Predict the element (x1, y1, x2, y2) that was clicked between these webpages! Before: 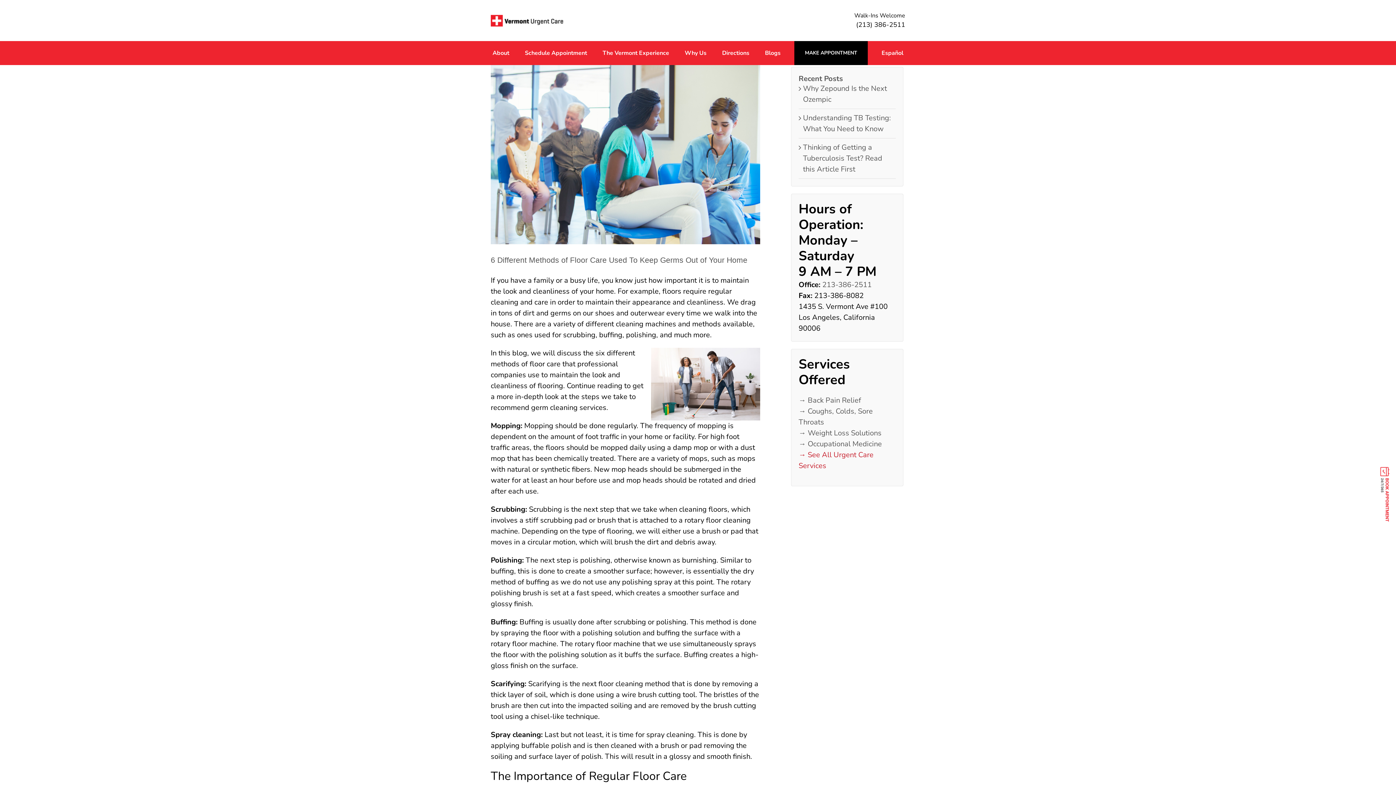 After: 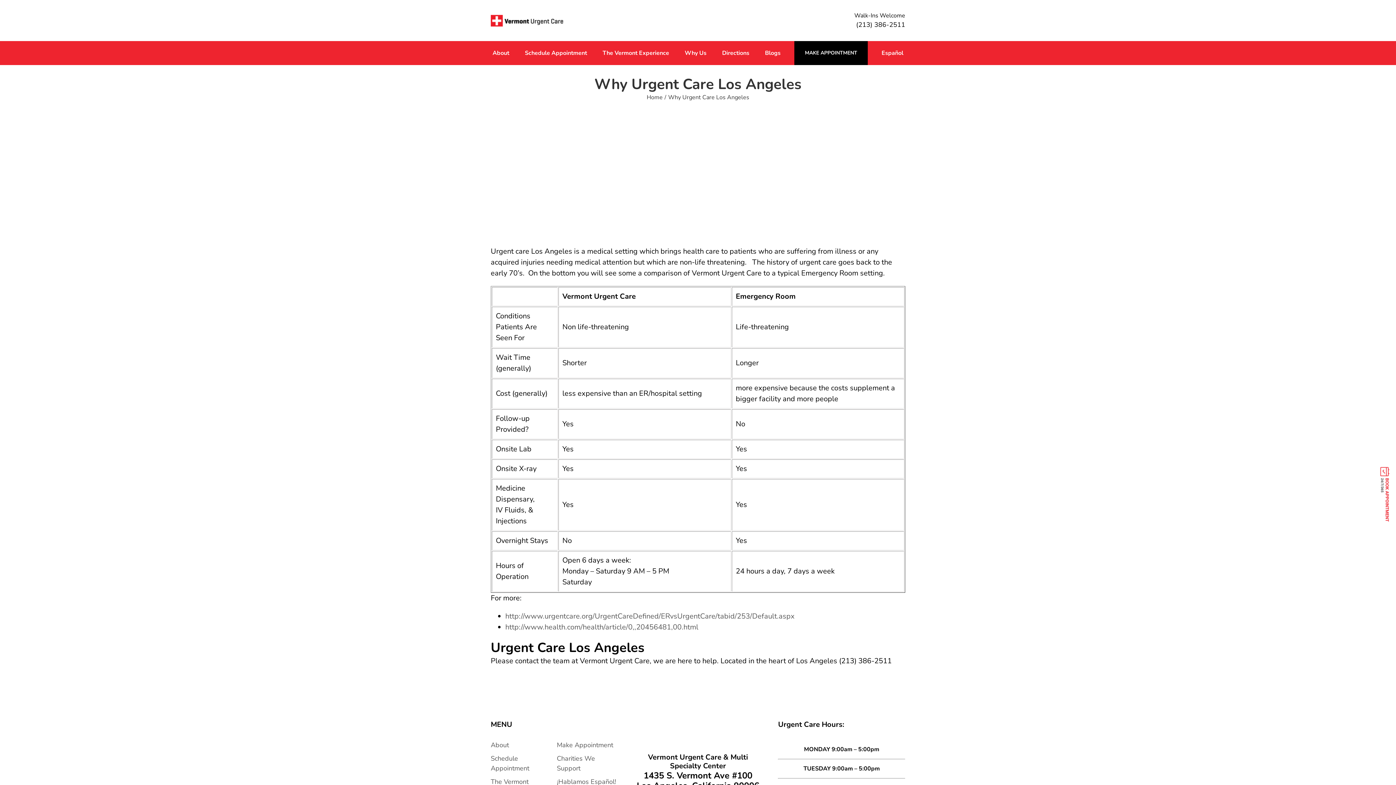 Action: bbox: (683, 45, 708, 61) label: Why Us